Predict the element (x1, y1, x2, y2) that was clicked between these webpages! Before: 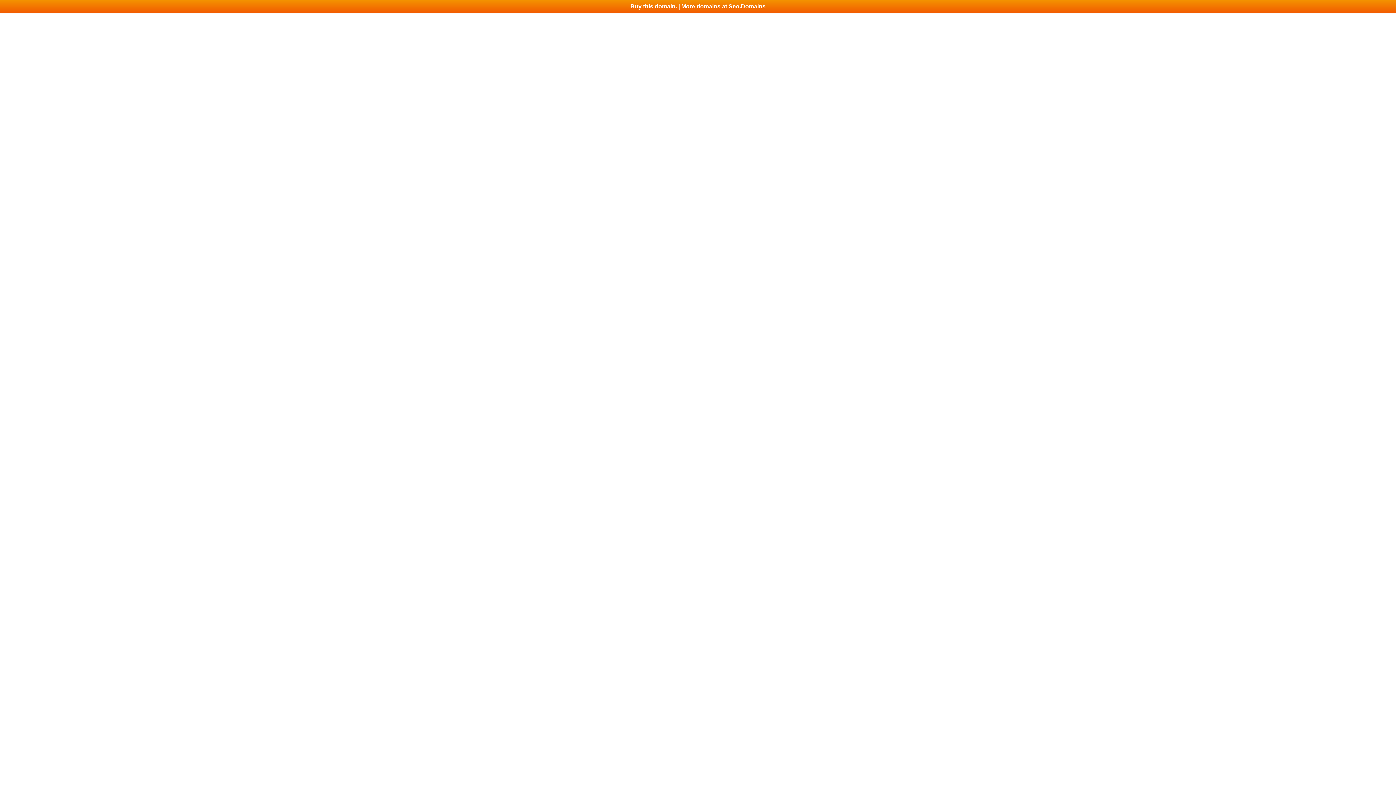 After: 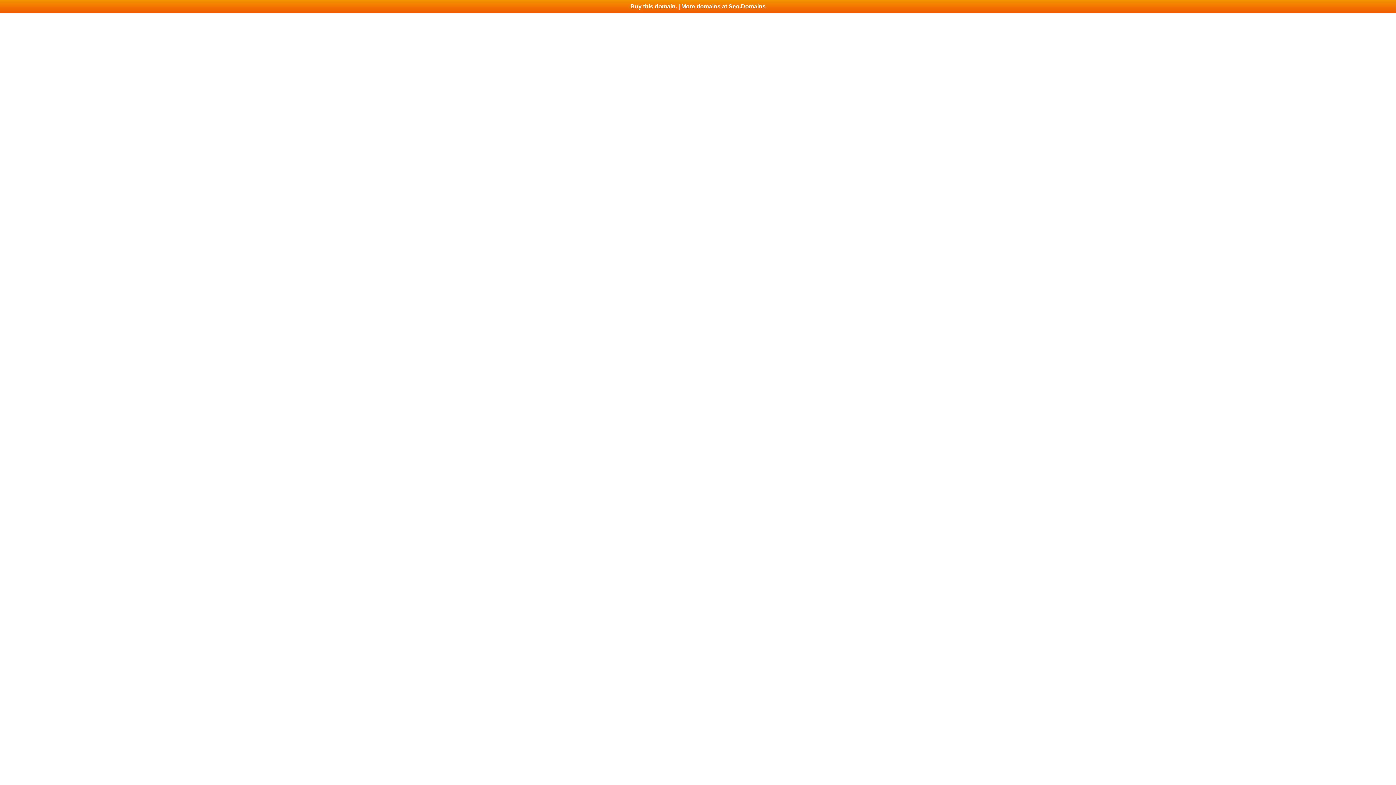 Action: bbox: (0, 0, 1396, 13) label: Buy this domain. | More domains at Seo.Domains